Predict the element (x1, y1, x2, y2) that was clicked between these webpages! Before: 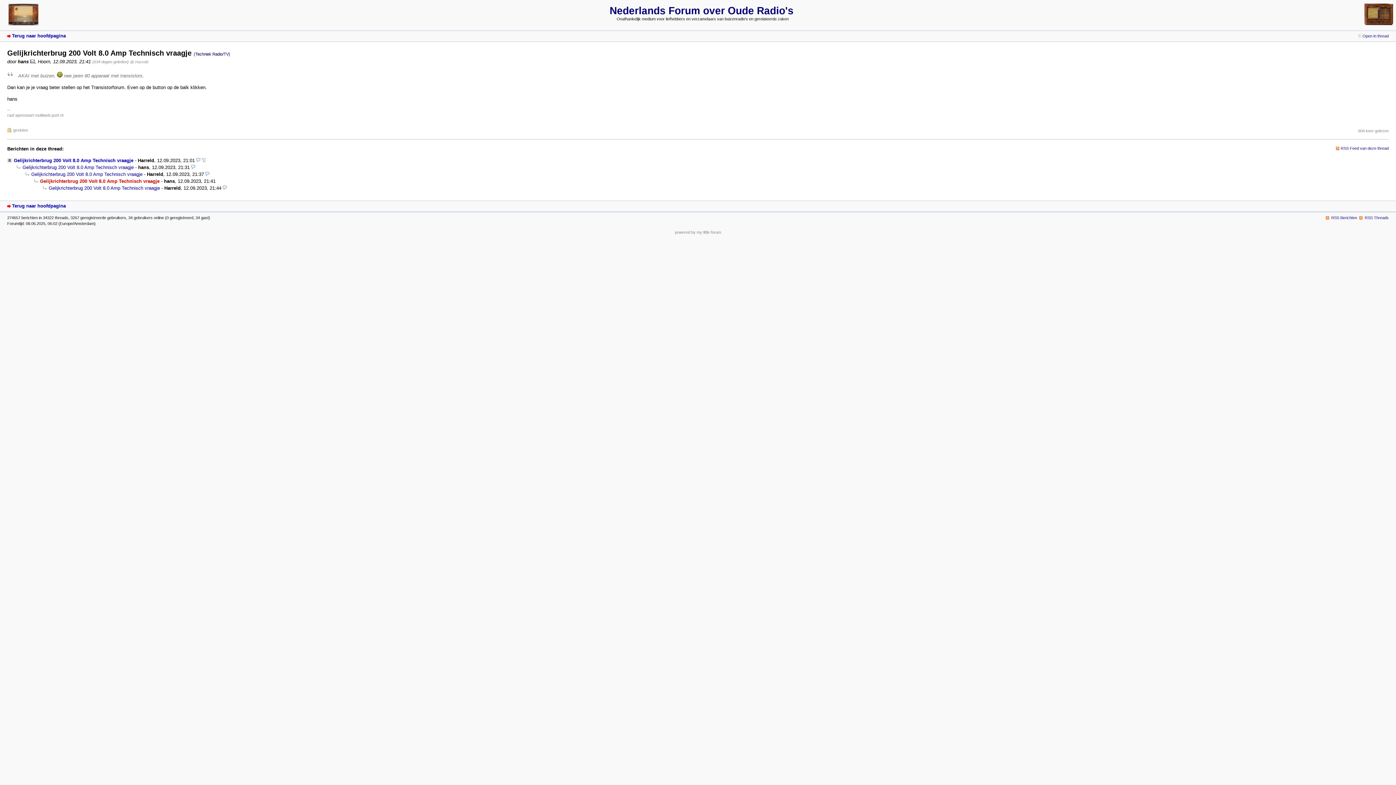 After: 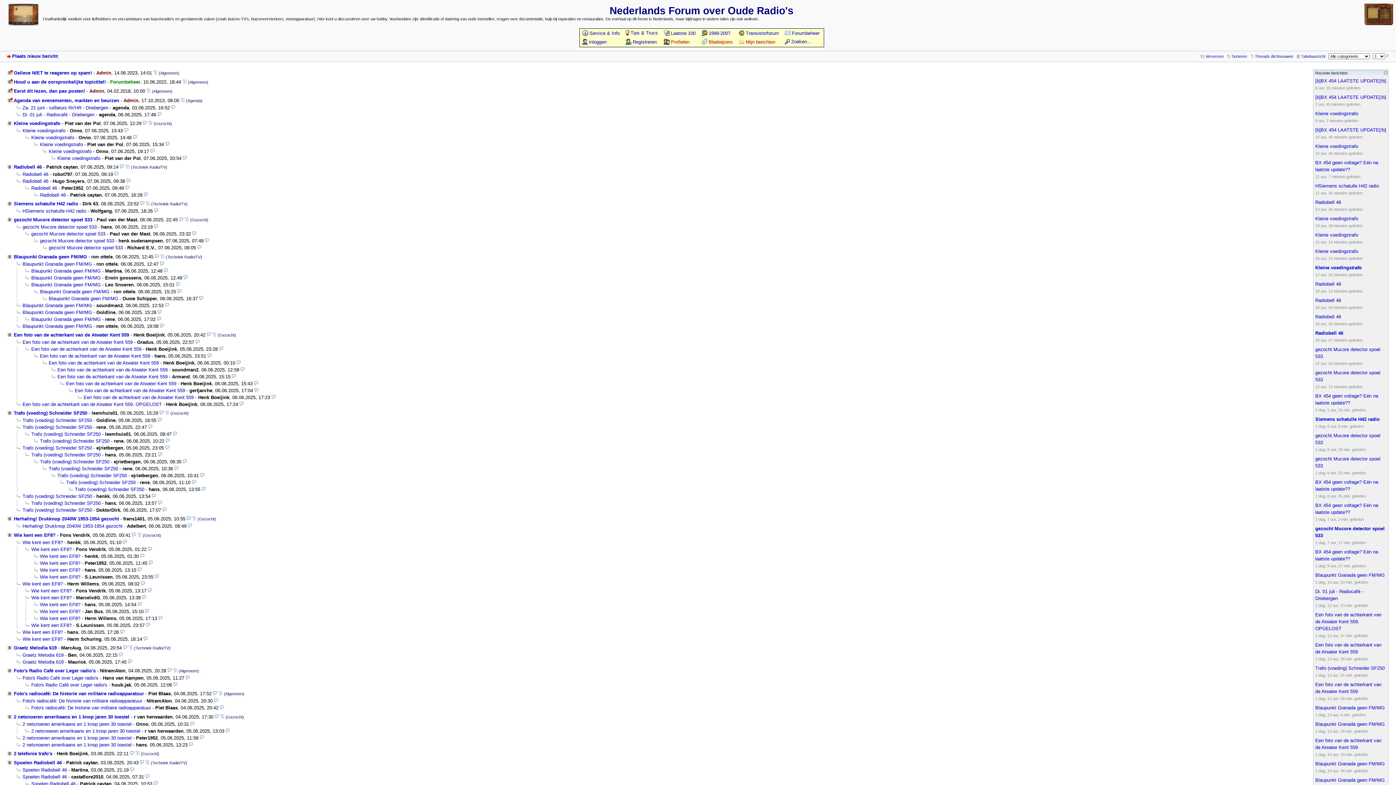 Action: bbox: (7, 203, 65, 208) label: Terug naar hoofdpagina